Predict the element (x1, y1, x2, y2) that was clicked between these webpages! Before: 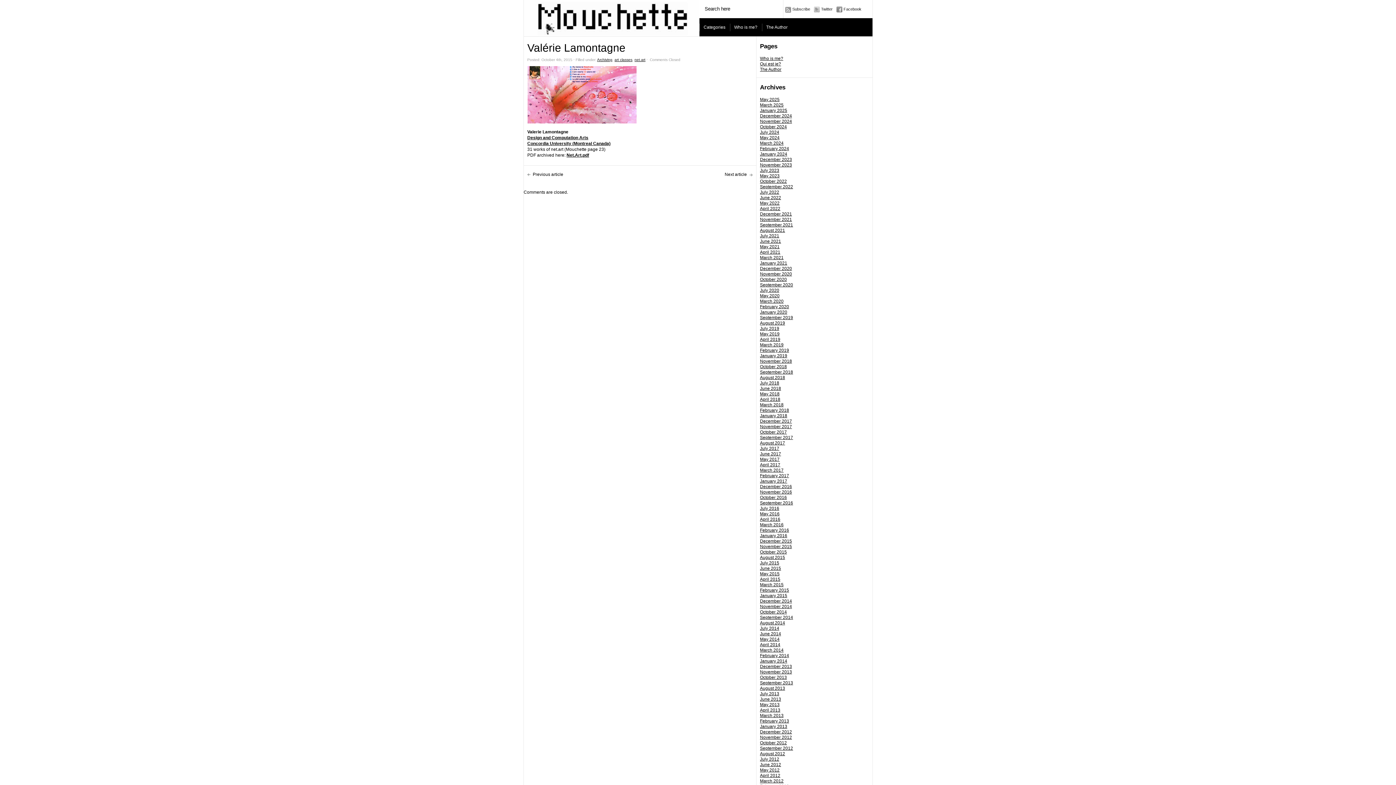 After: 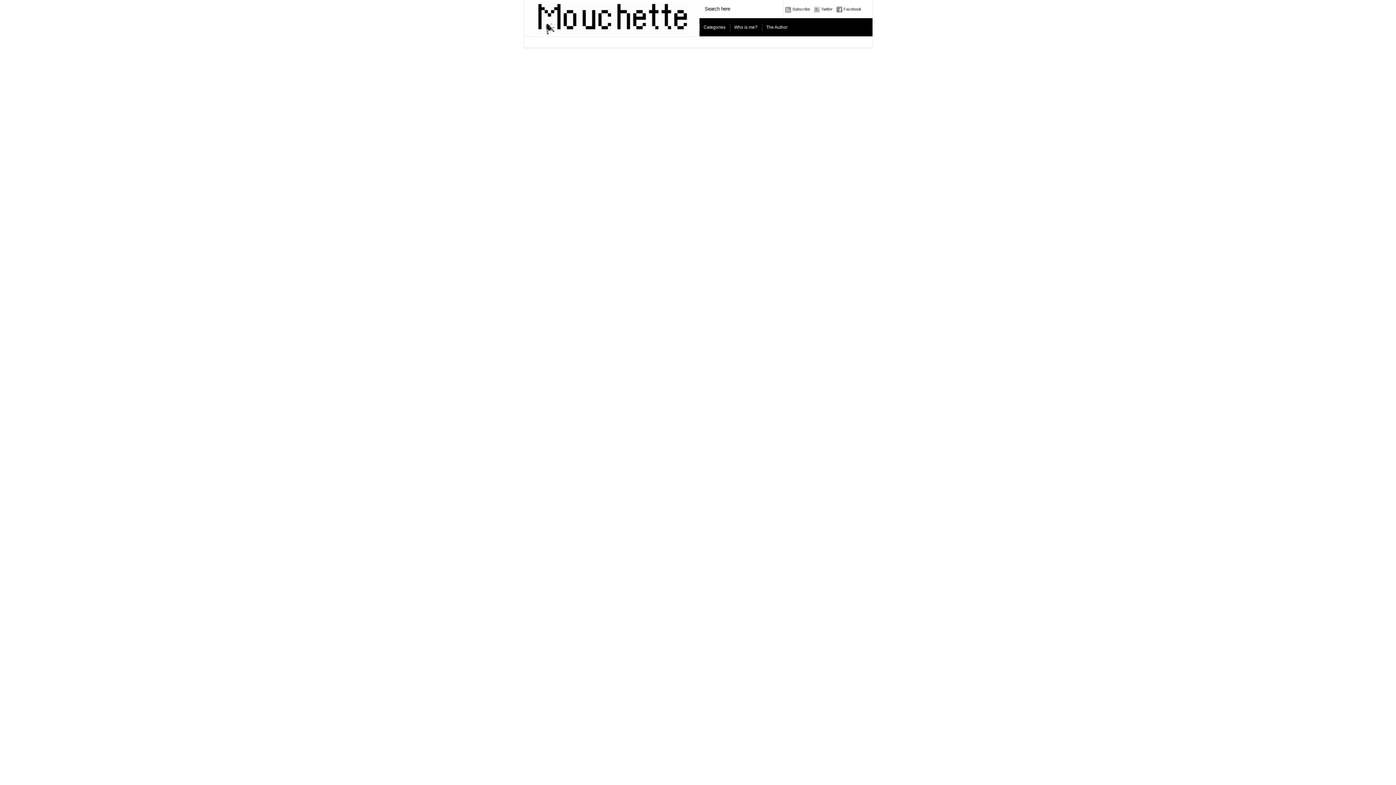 Action: label: May 2023 bbox: (760, 173, 779, 178)